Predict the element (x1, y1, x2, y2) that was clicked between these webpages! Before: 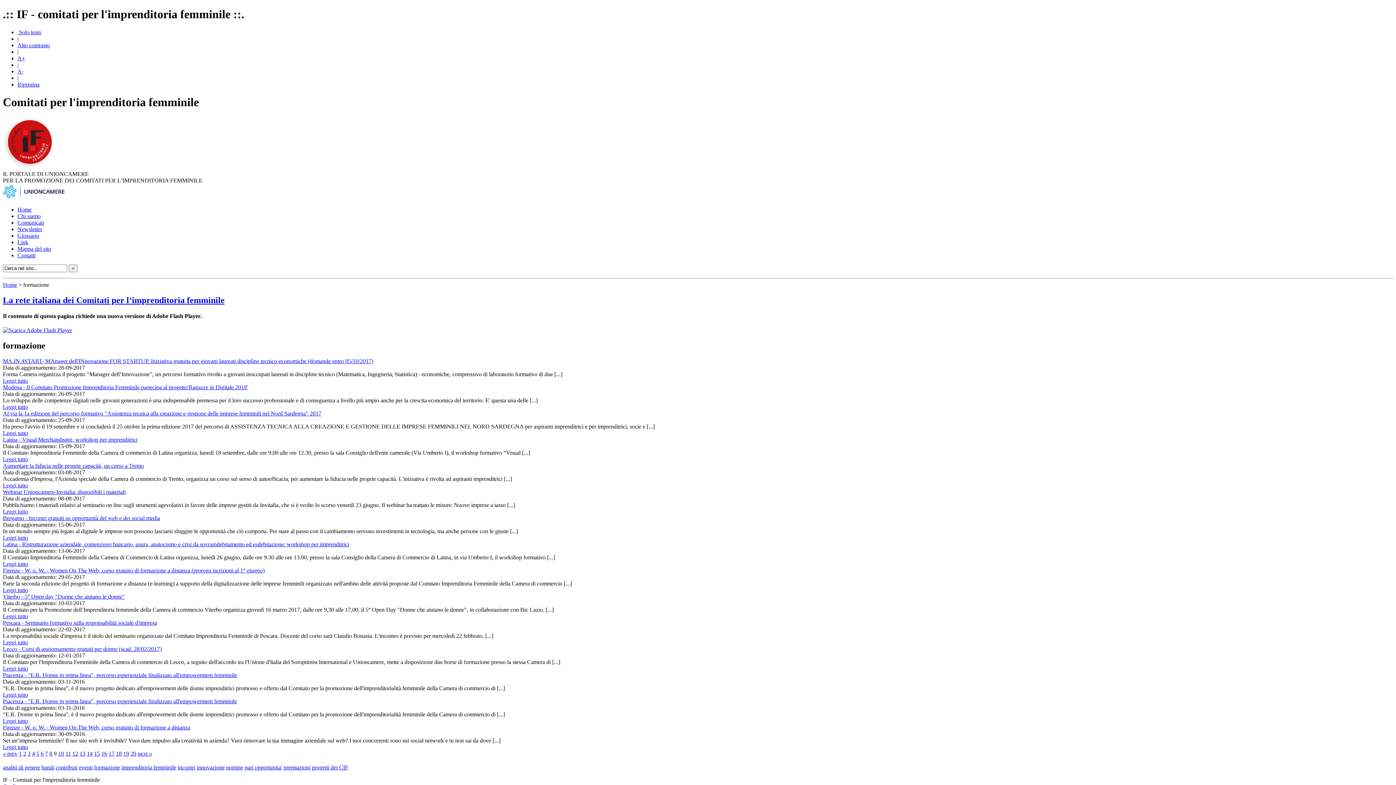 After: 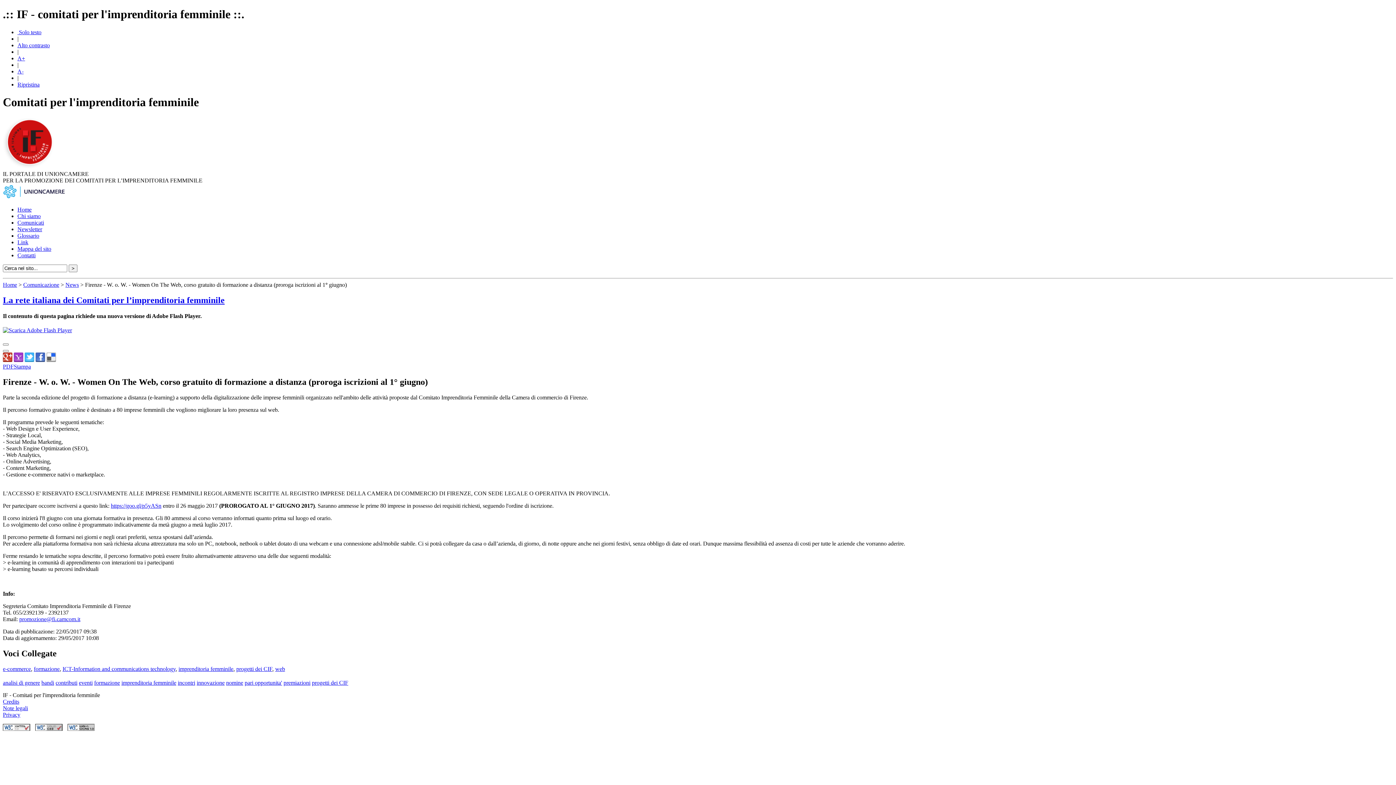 Action: bbox: (2, 587, 28, 593) label: Leggi tutto